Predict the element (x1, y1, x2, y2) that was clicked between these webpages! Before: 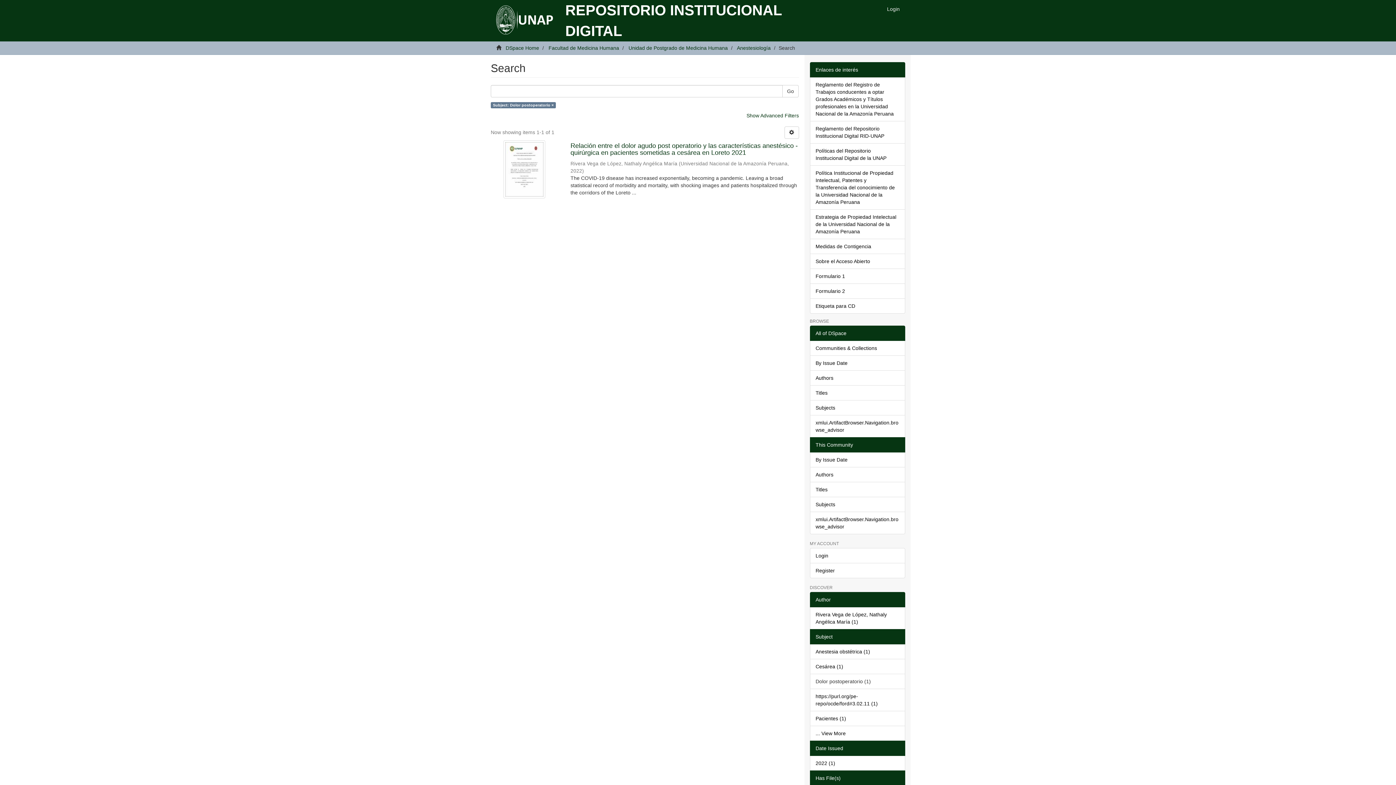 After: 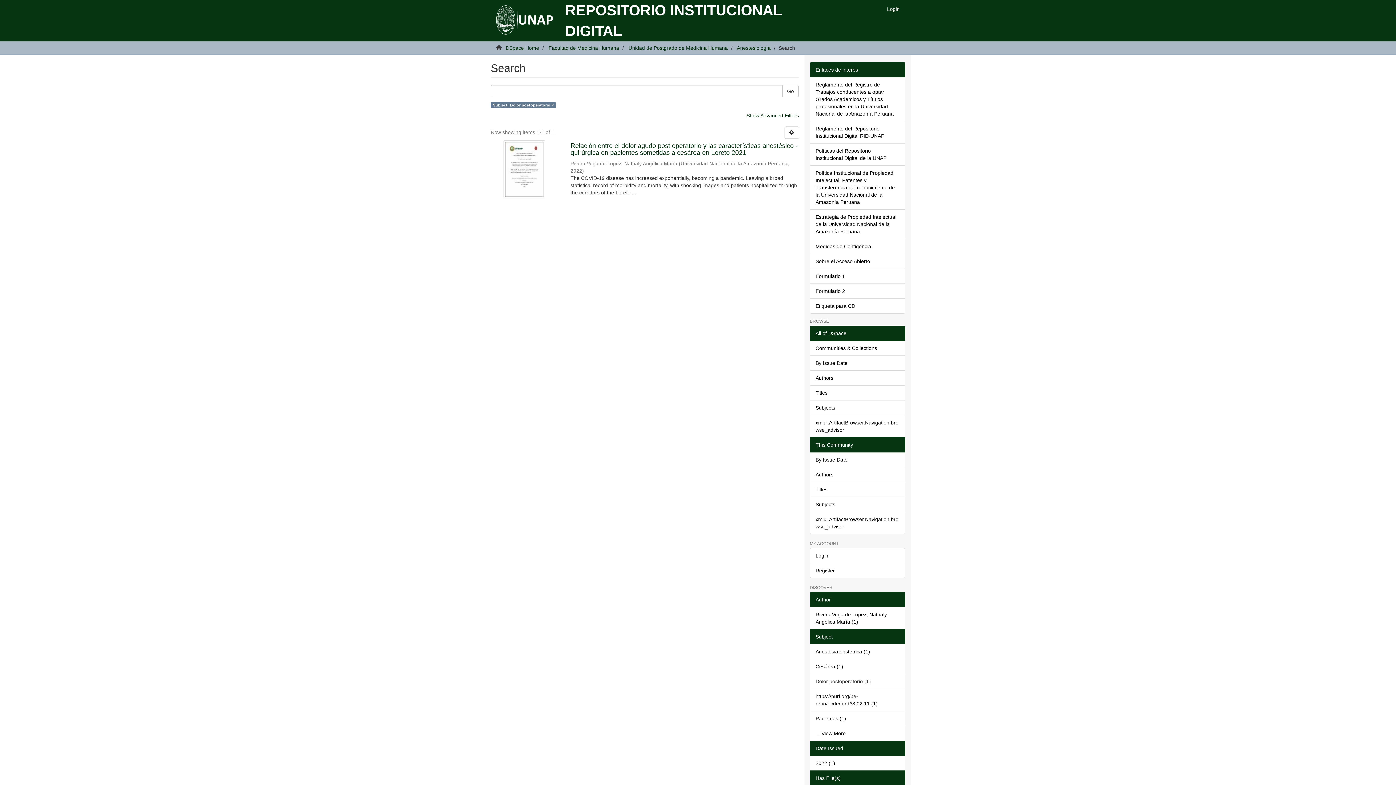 Action: bbox: (810, 741, 905, 756) label: Date Issued